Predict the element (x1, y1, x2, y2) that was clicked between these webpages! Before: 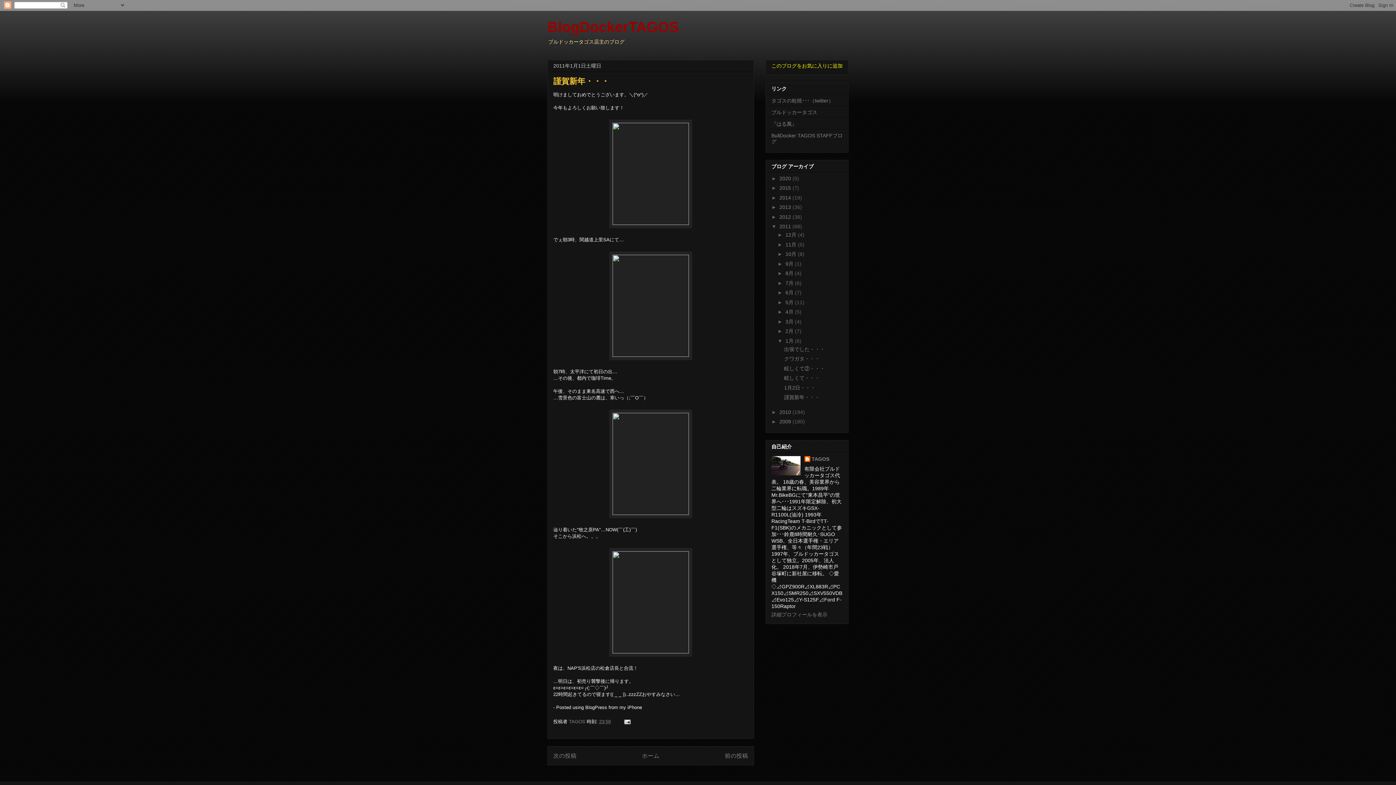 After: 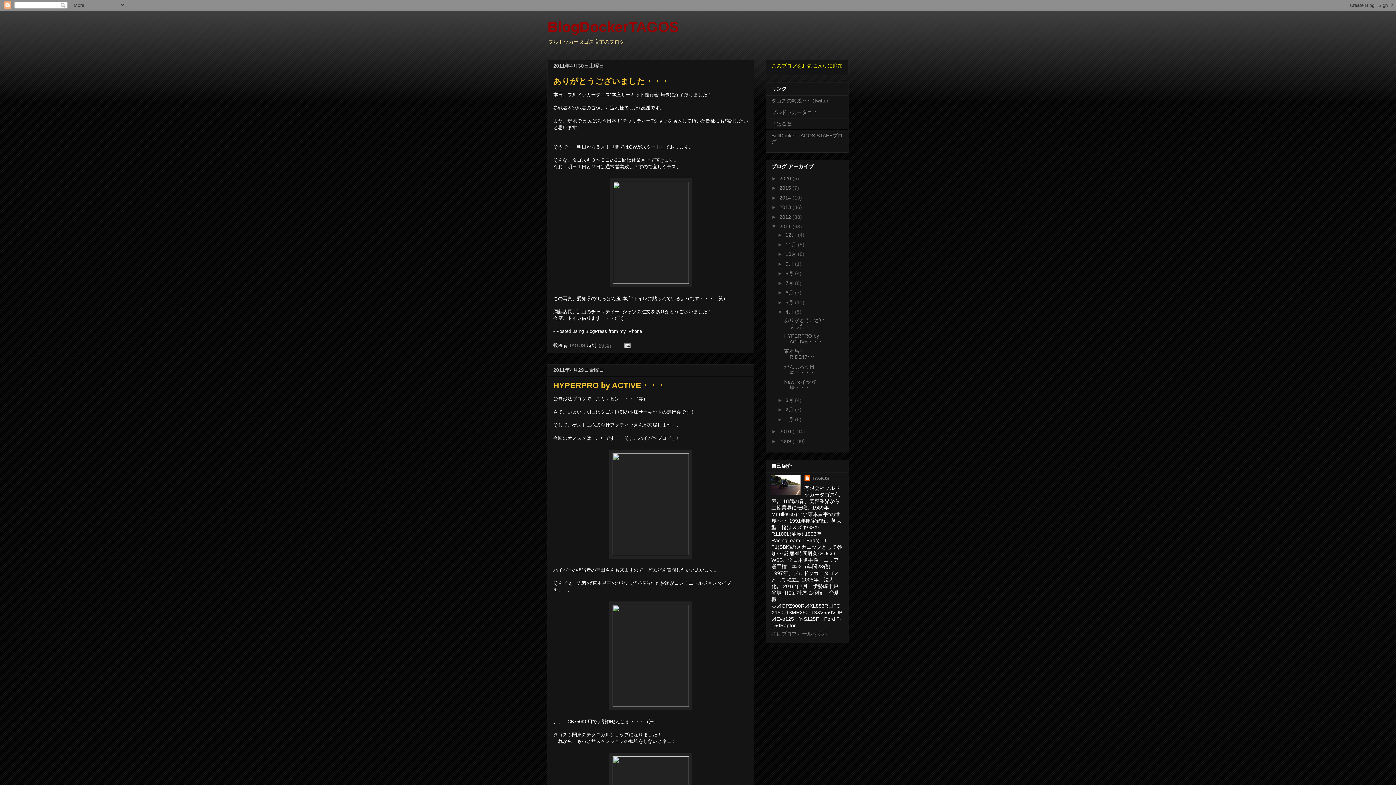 Action: label: 4月  bbox: (785, 309, 795, 315)